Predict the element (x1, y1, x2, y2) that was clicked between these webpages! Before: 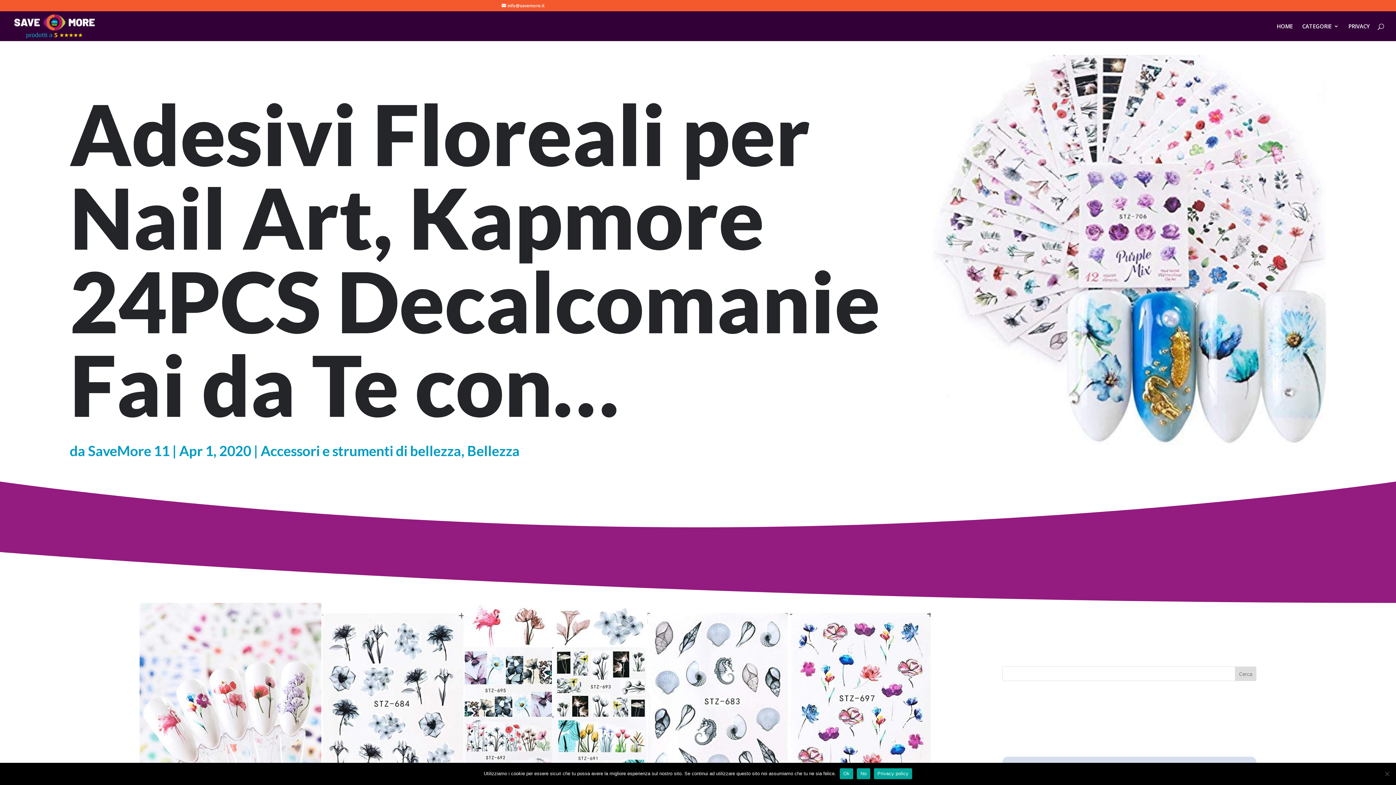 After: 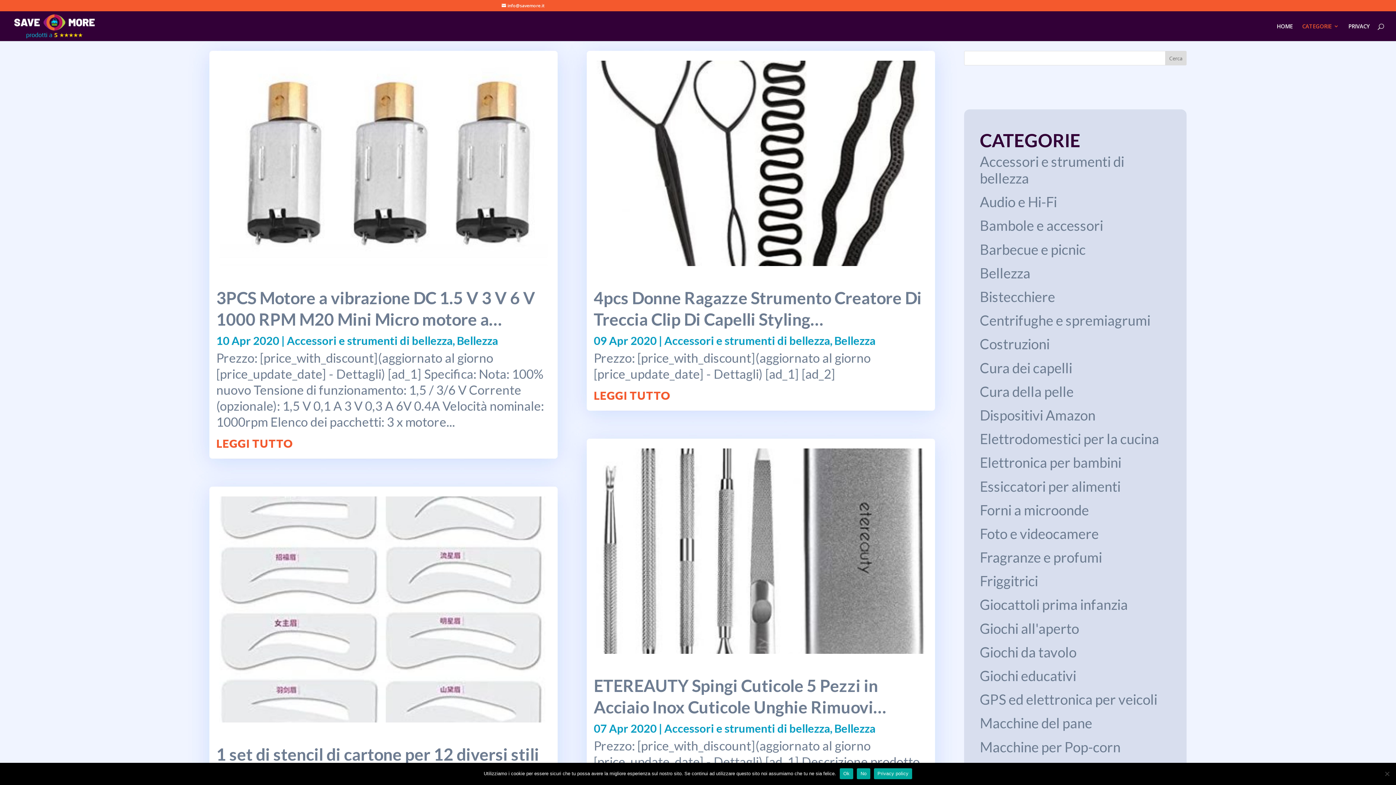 Action: bbox: (260, 442, 461, 459) label: Accessori e strumenti di bellezza